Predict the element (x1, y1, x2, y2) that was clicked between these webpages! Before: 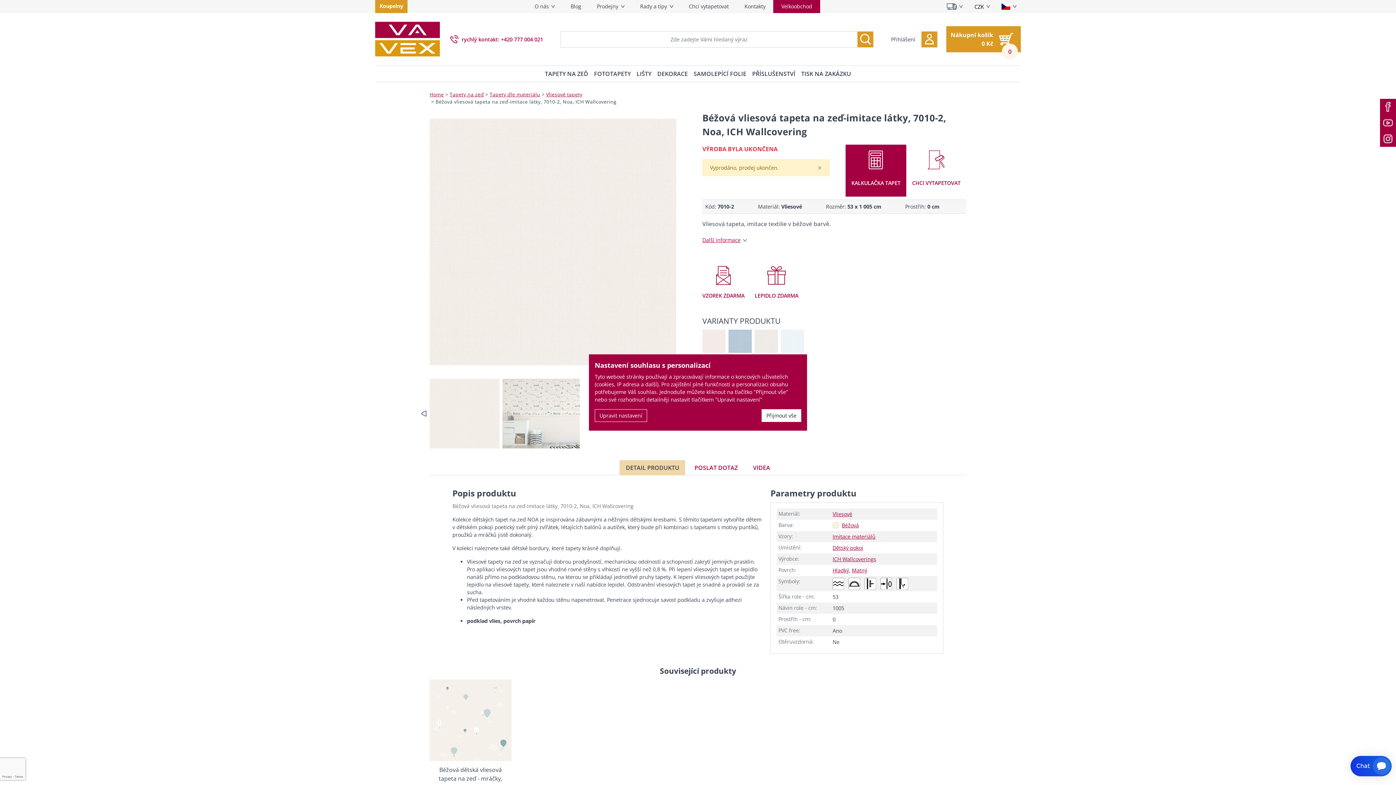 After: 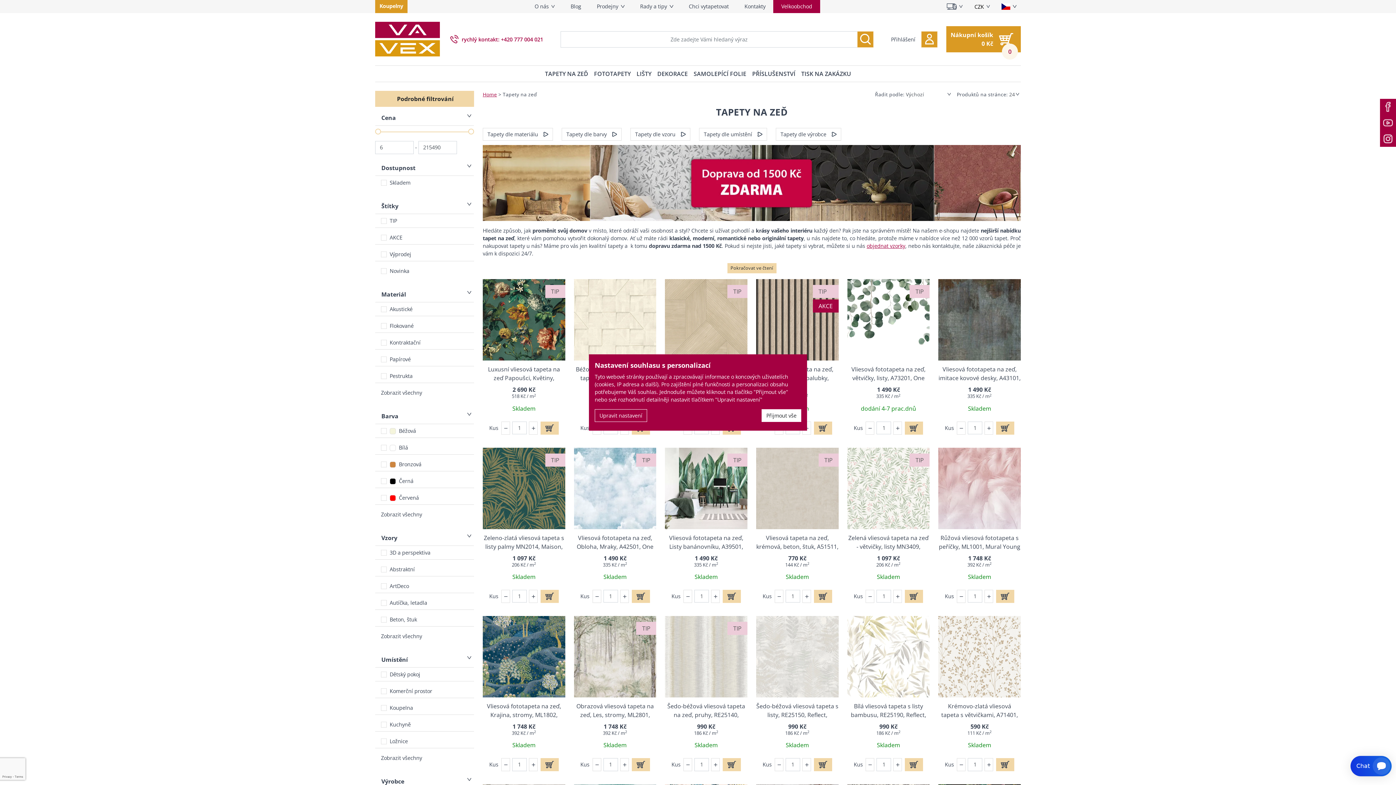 Action: label: TAPETY NA ZEĎ bbox: (545, 65, 588, 81)